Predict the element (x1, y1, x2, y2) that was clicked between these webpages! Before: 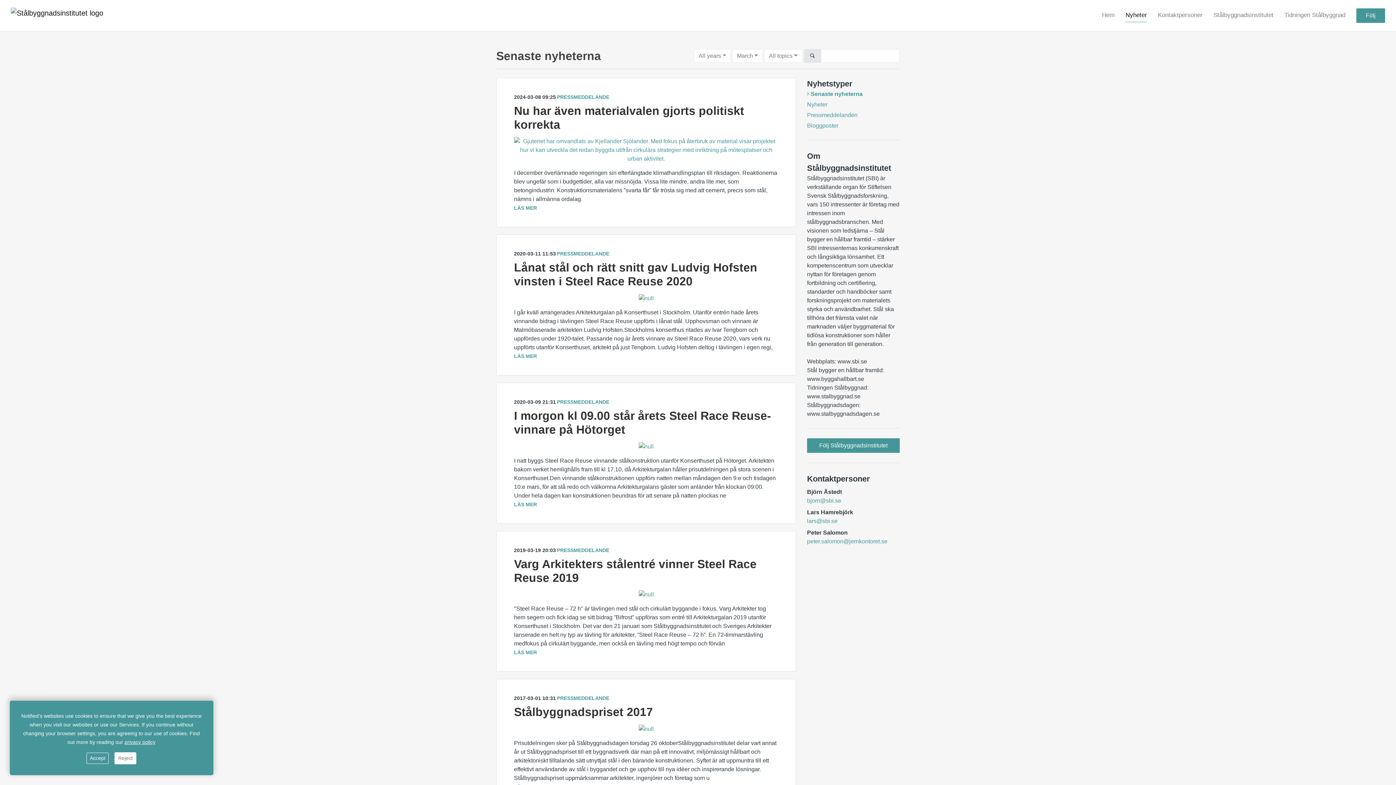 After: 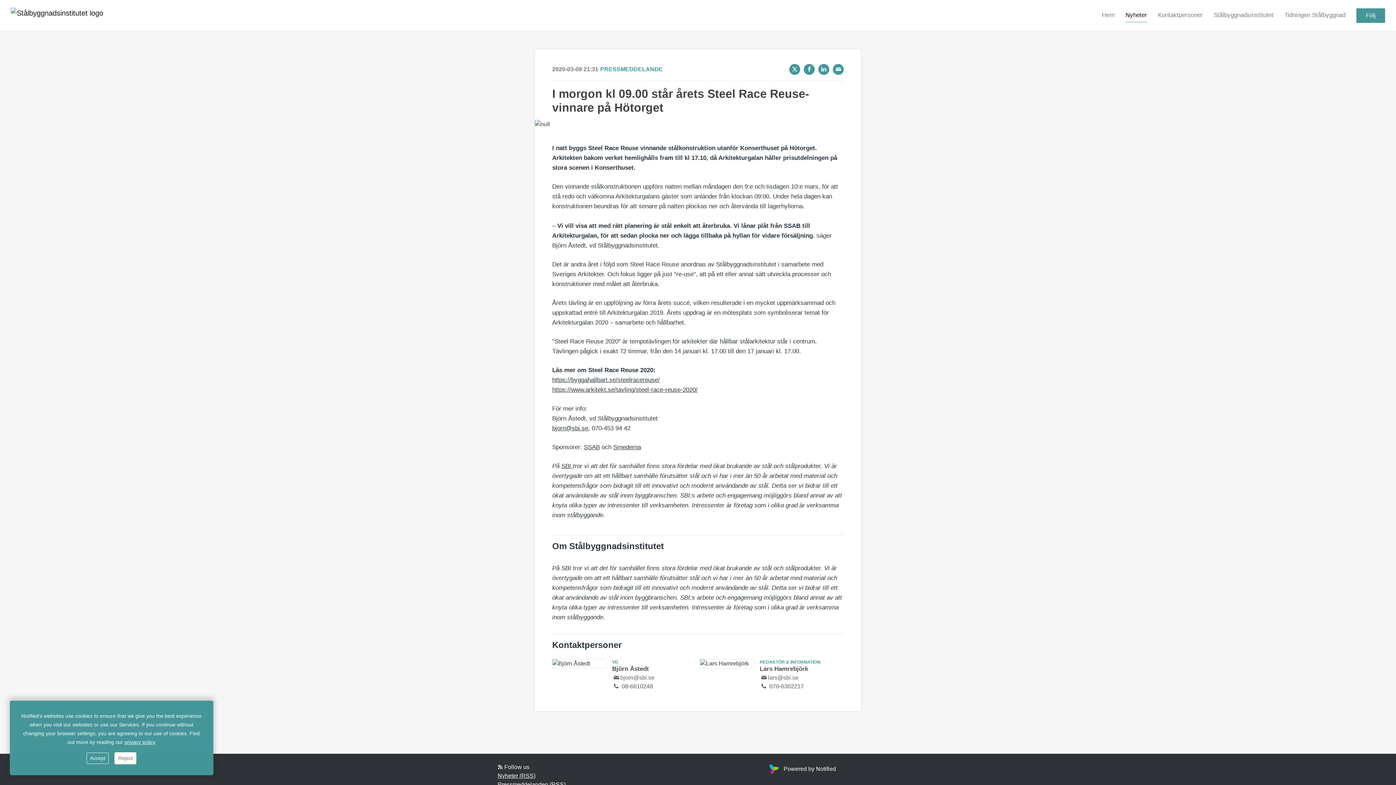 Action: label: LÄS MER bbox: (514, 501, 537, 507)